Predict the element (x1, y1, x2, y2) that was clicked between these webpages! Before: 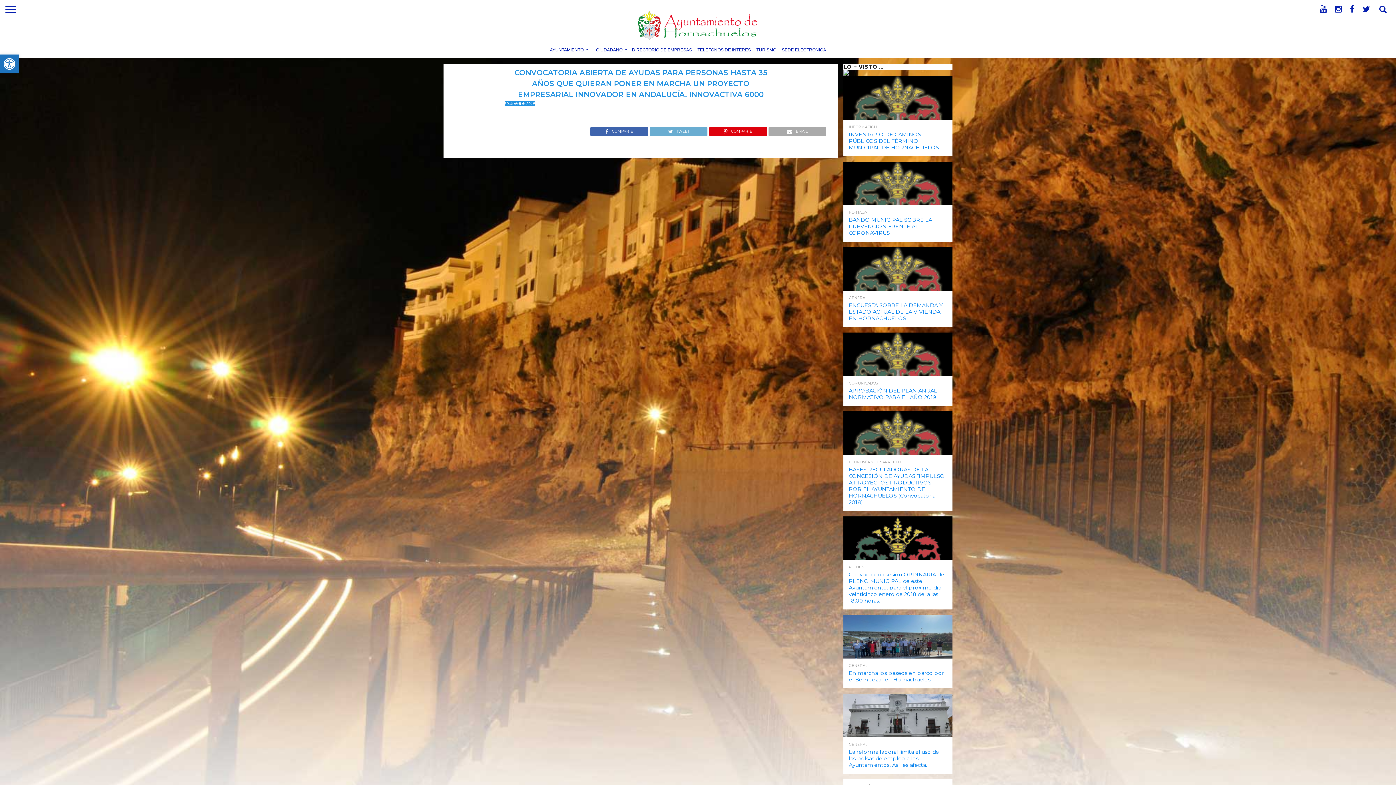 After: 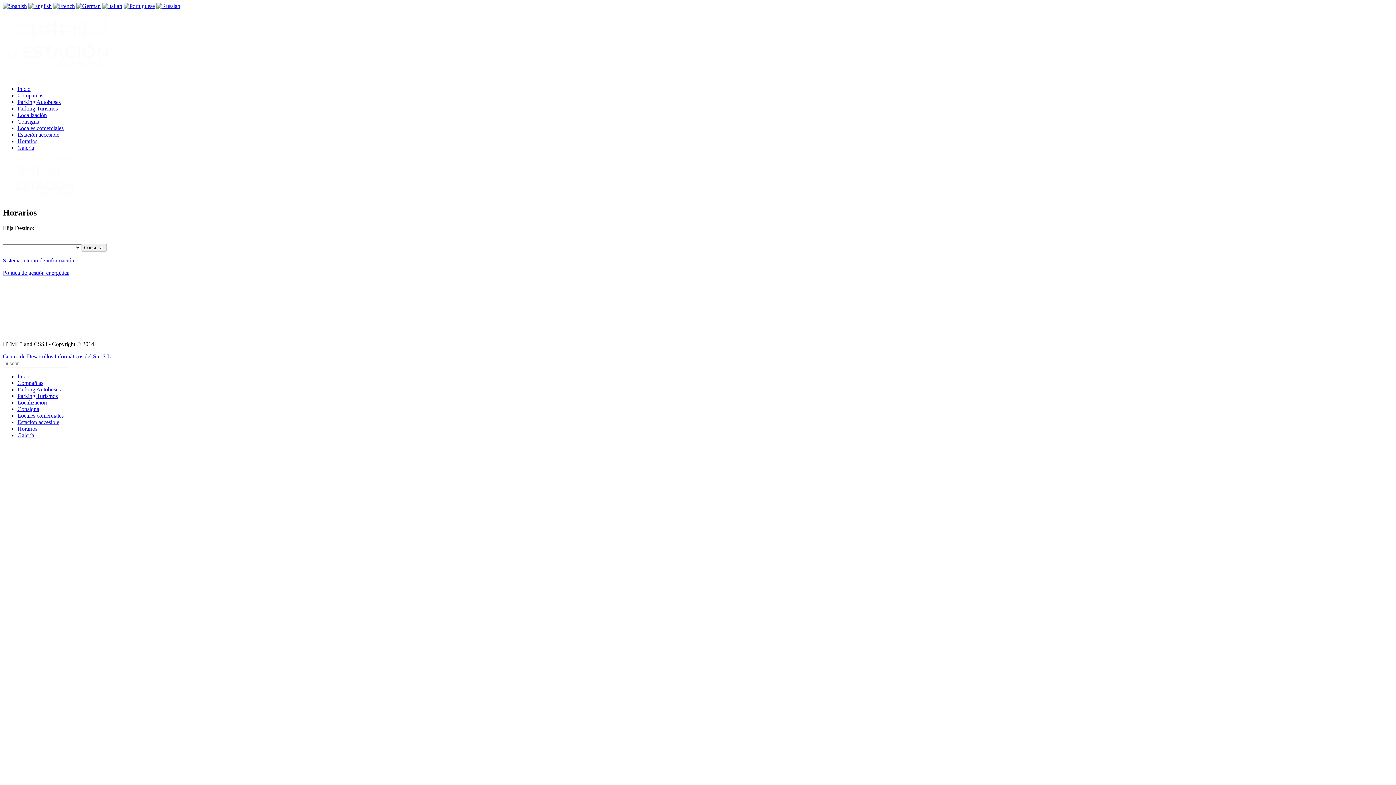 Action: bbox: (843, 69, 849, 76)